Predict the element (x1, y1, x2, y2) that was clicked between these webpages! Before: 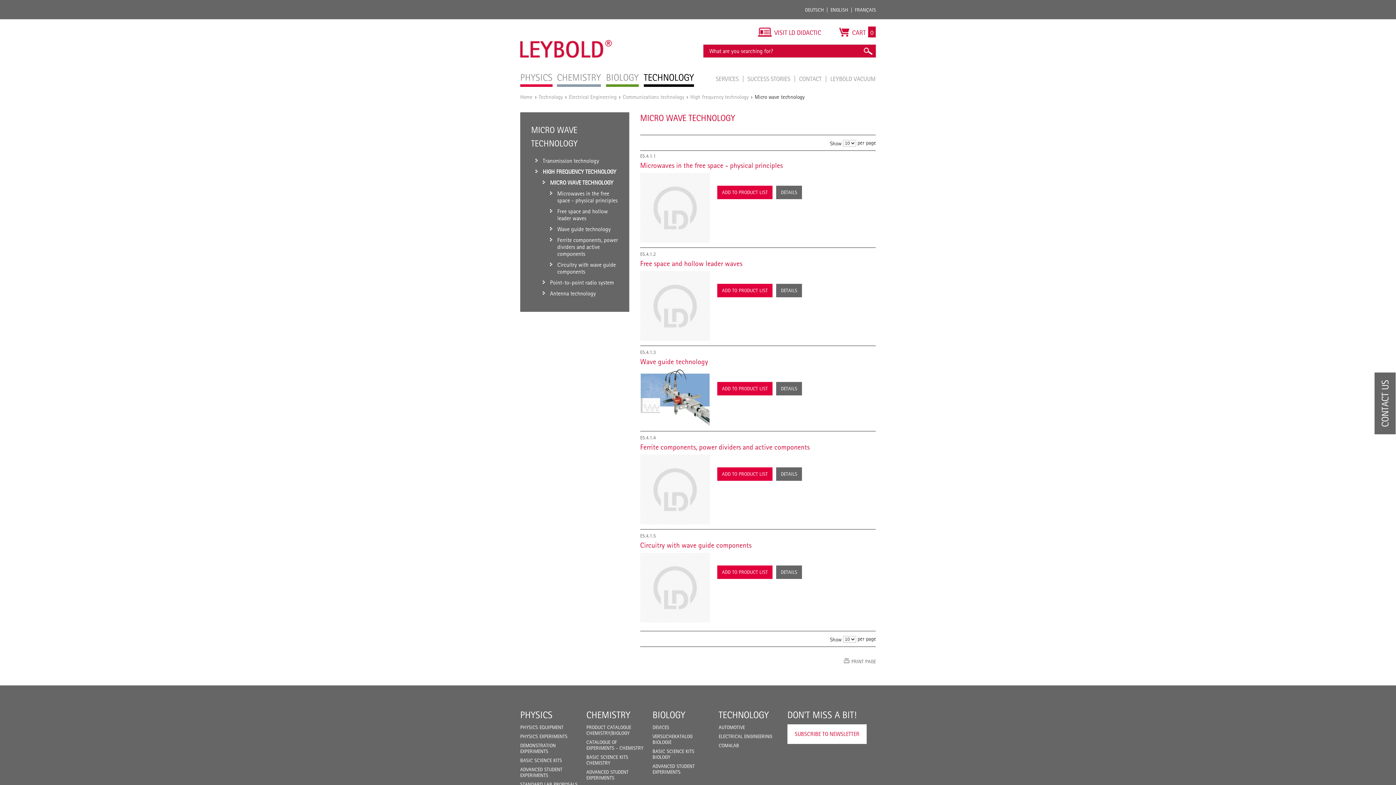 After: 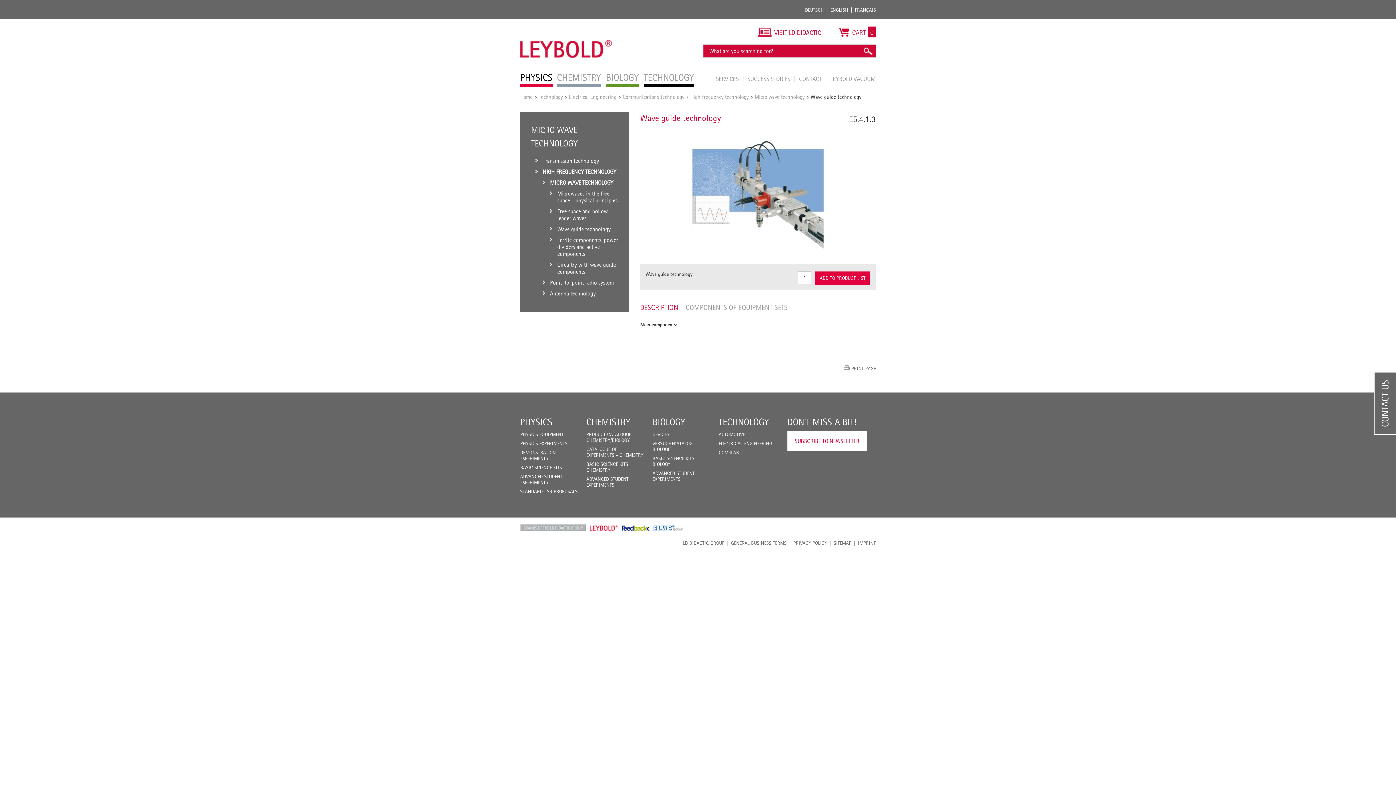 Action: label: DETAILS bbox: (776, 382, 802, 395)